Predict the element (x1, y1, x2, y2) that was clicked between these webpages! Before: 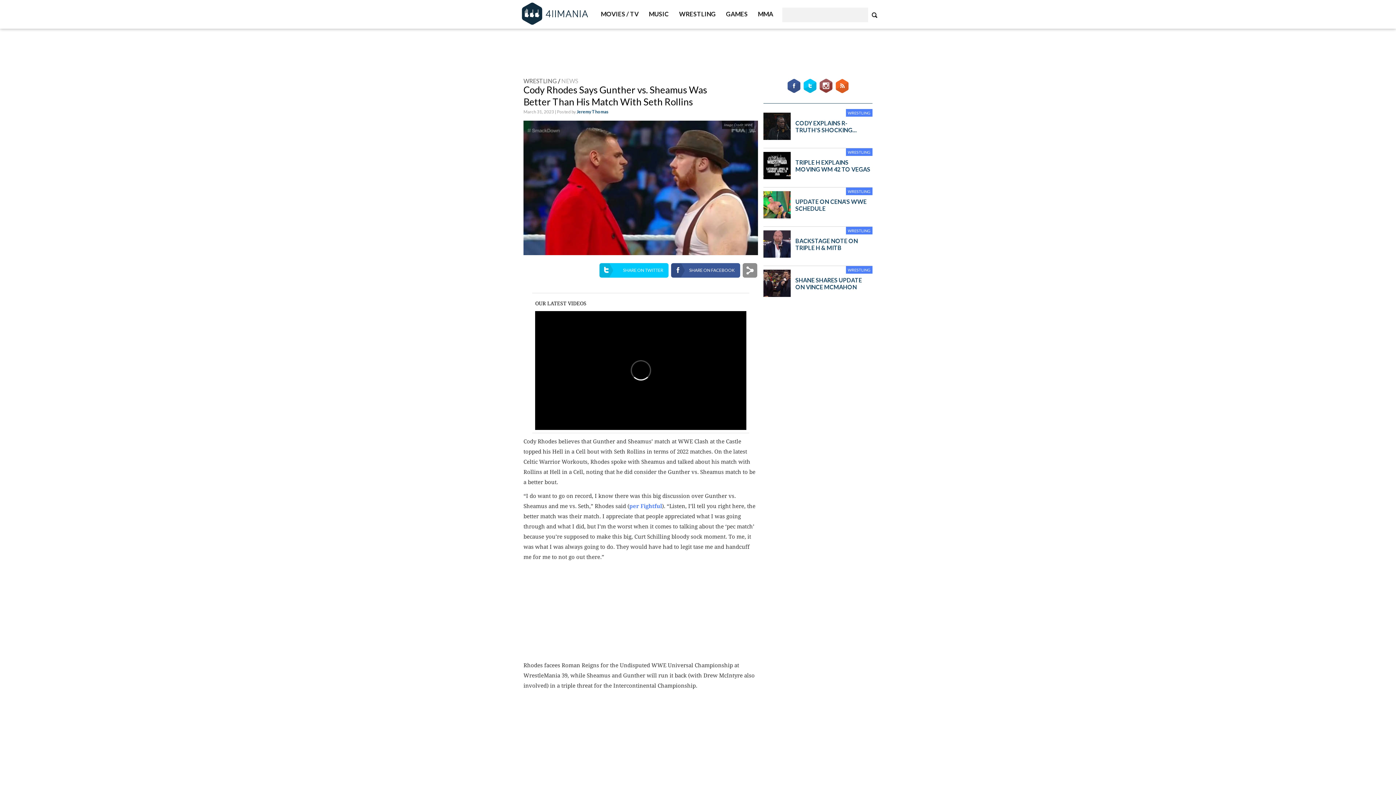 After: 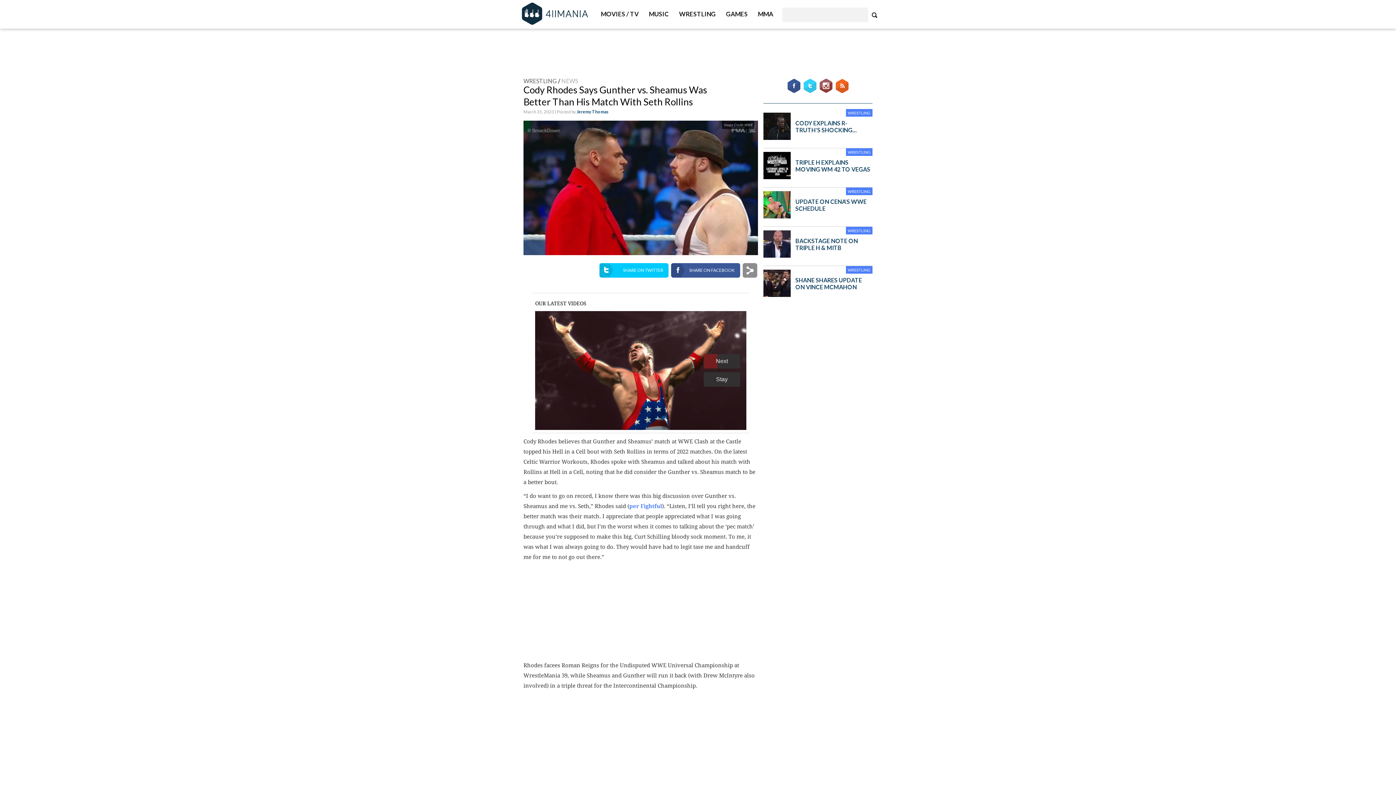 Action: bbox: (802, 78, 817, 93)